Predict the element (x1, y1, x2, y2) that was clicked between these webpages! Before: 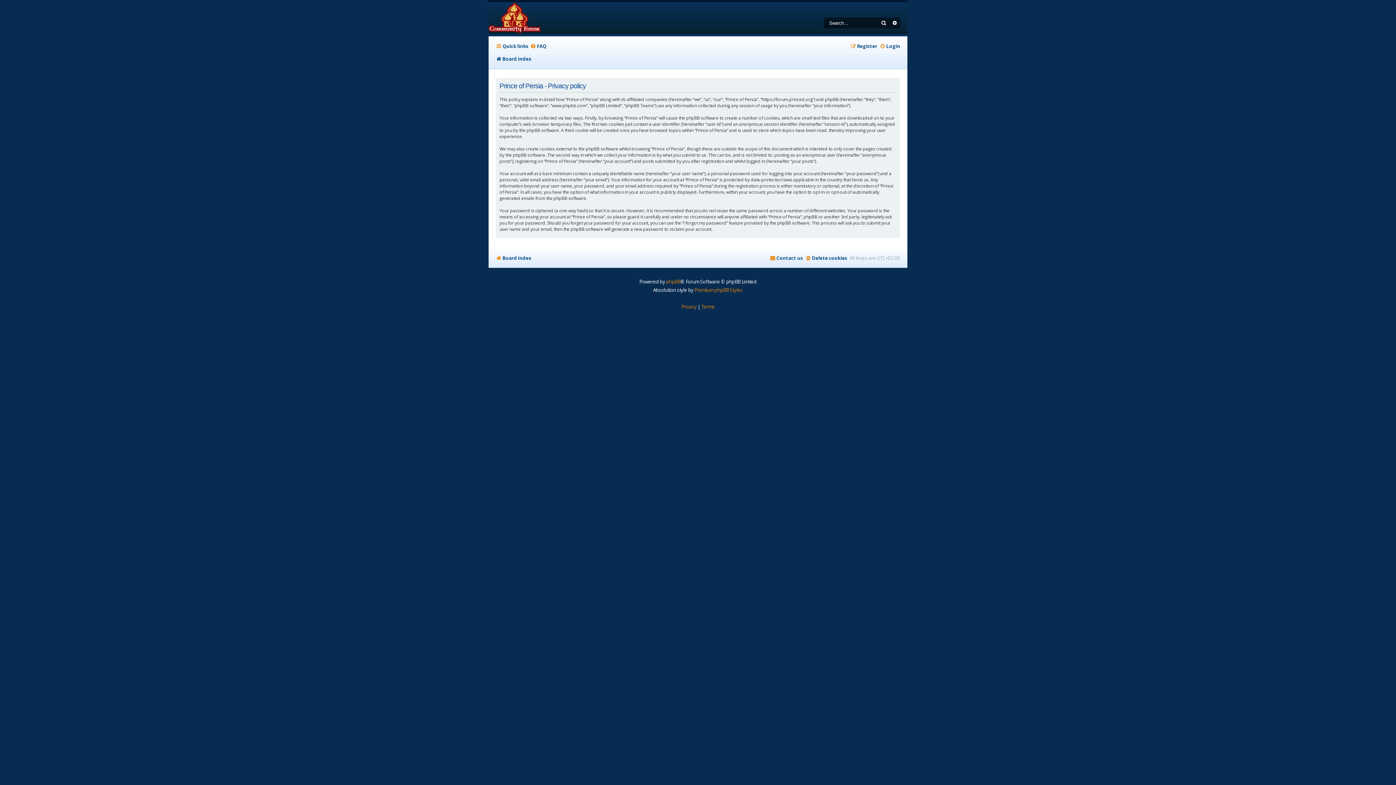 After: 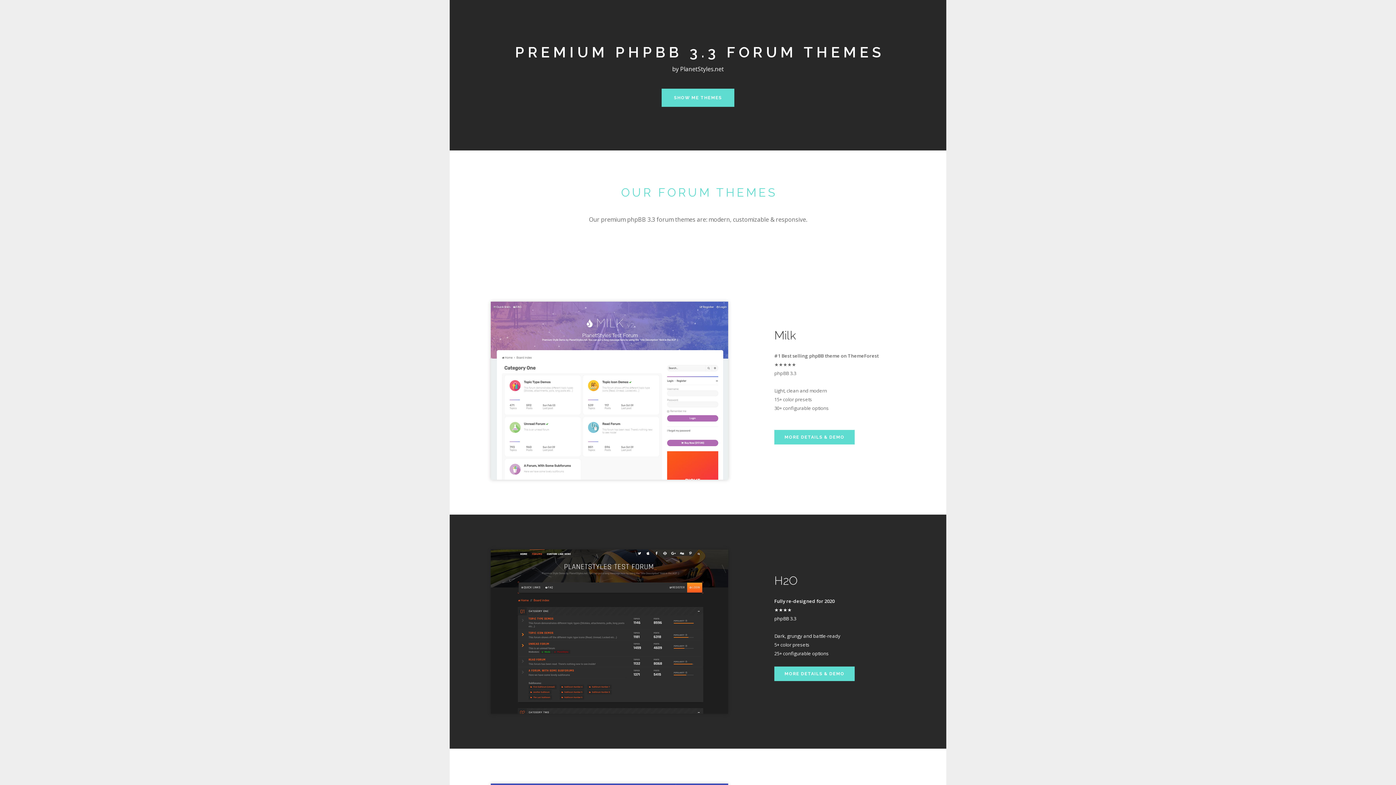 Action: bbox: (694, 286, 743, 294) label: Premium phpBB Styles